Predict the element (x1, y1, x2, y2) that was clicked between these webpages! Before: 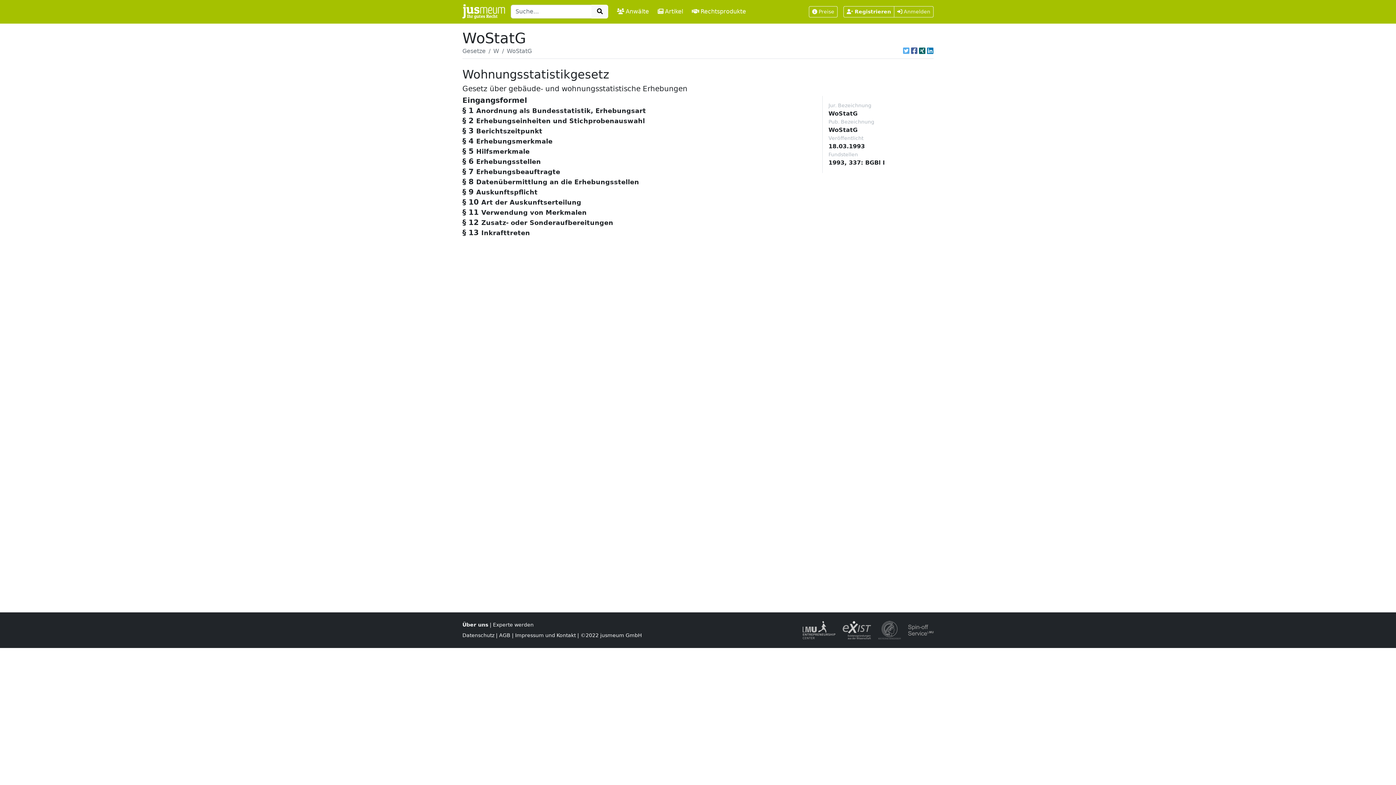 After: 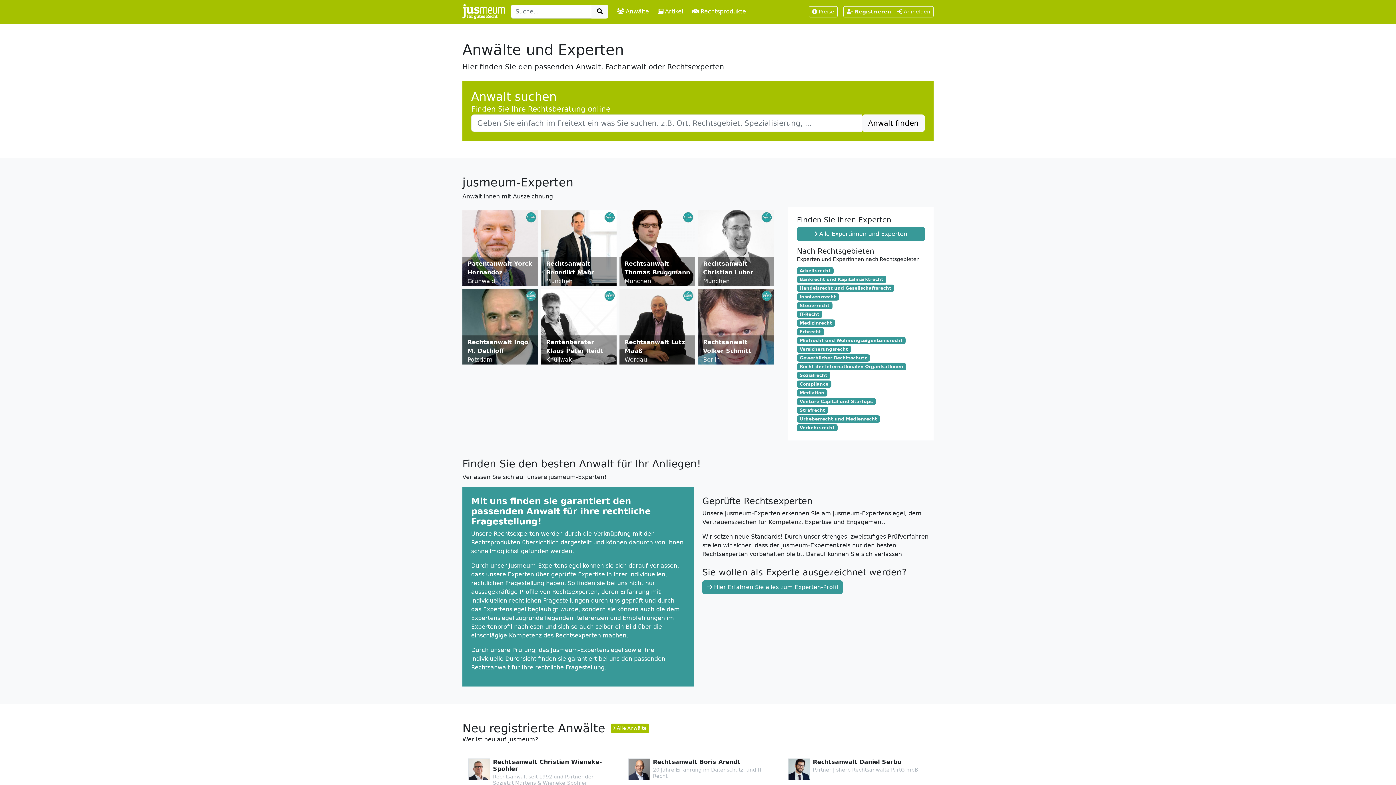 Action: bbox: (614, 4, 652, 19) label: Anwälte